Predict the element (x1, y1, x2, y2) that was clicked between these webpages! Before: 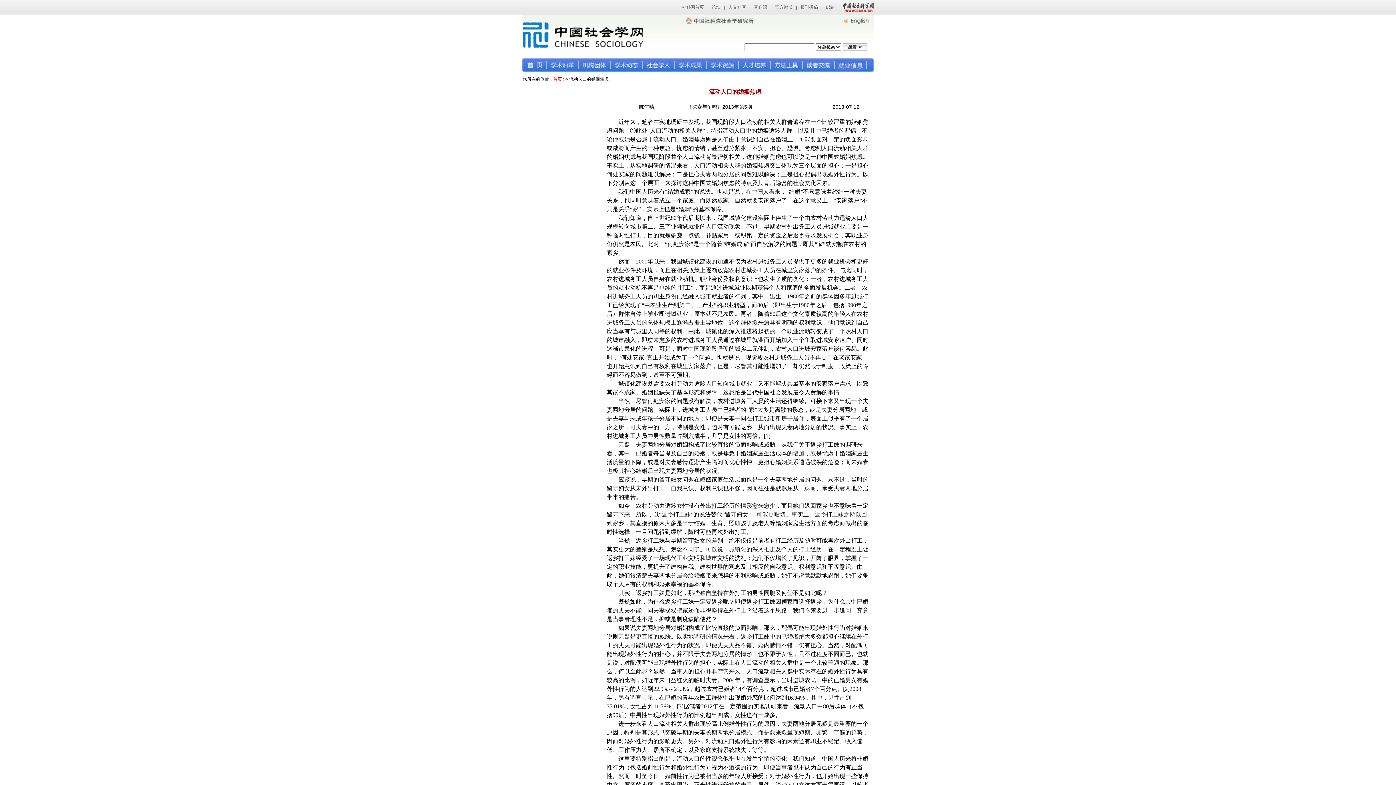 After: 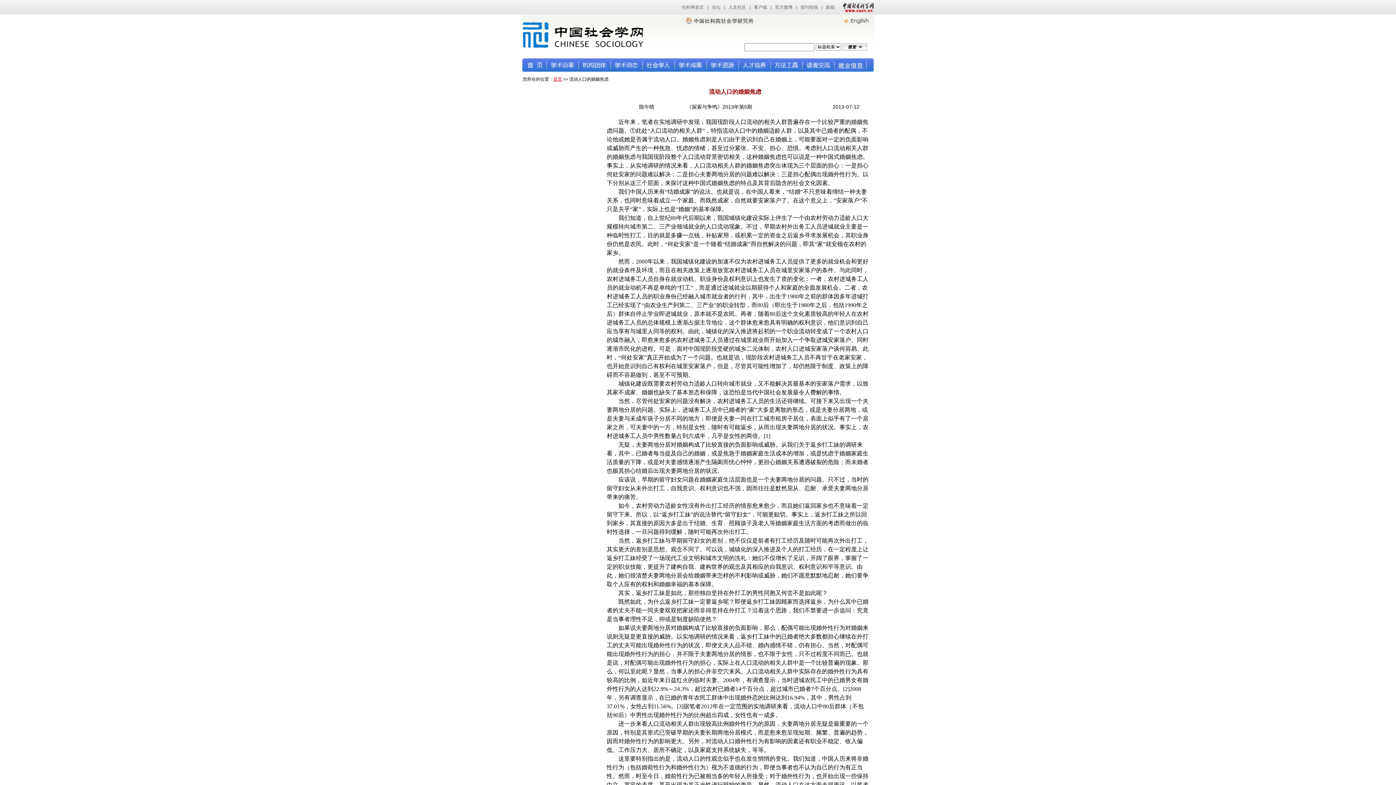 Action: label: 中国社会科学网 bbox: (839, 0, 874, 14)